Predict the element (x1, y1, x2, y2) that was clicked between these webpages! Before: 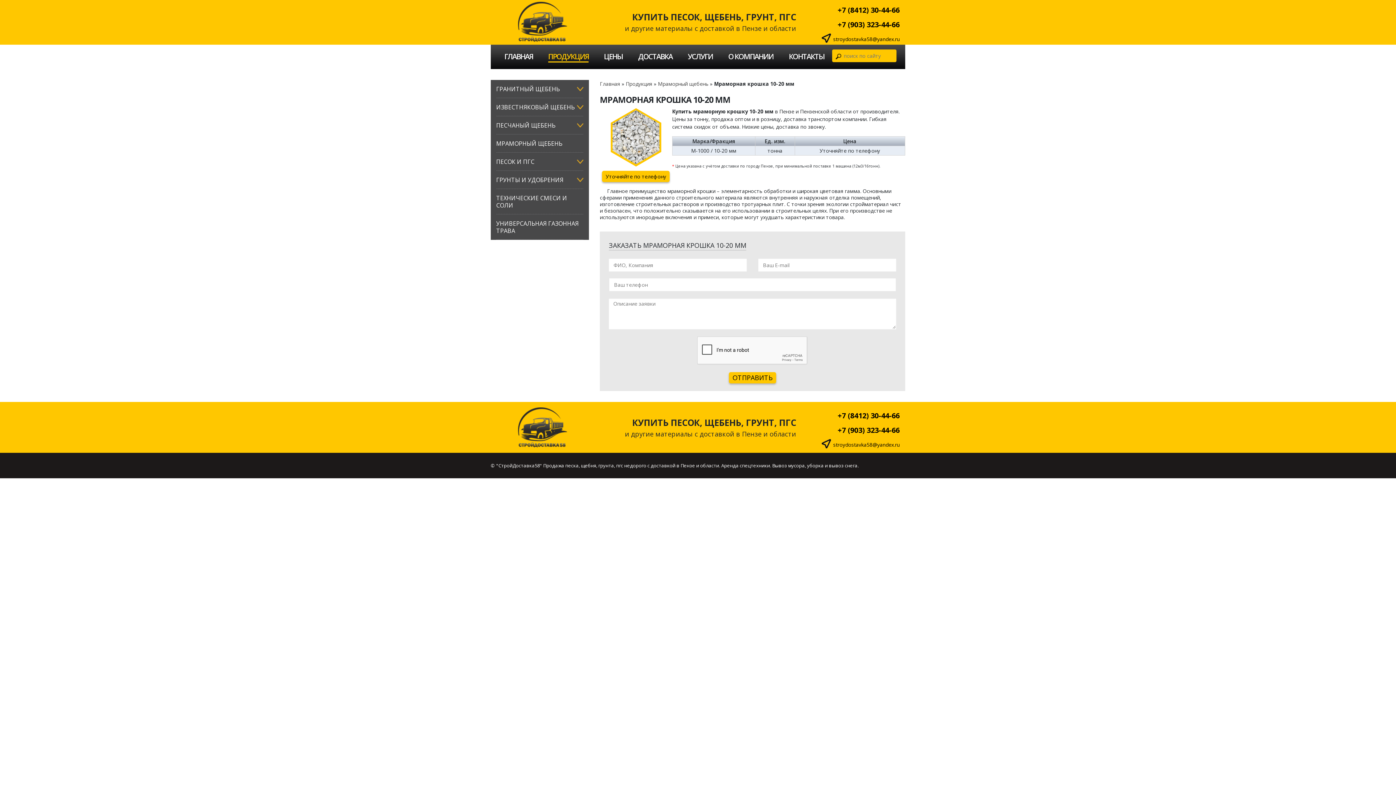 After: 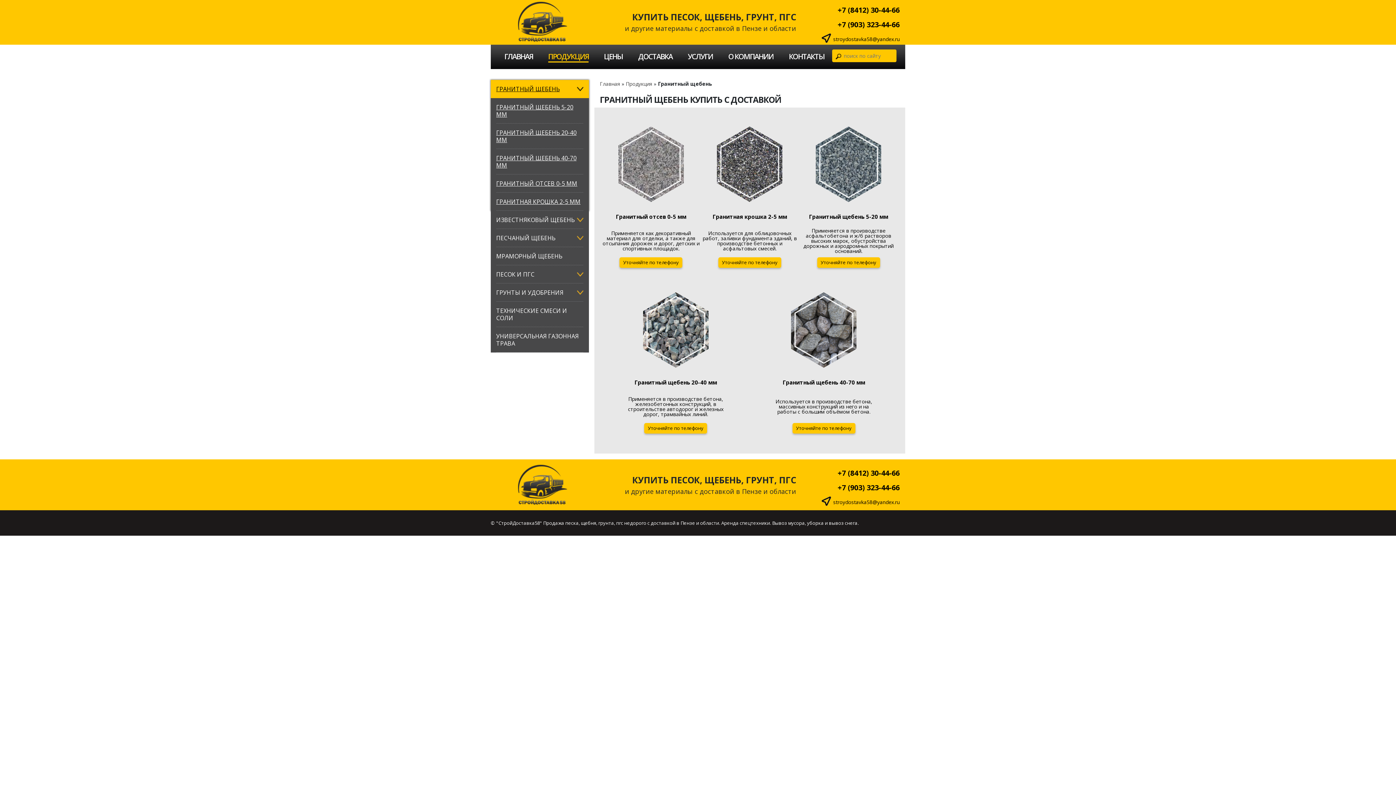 Action: bbox: (496, 80, 583, 98) label: ГРАНИТНЫЙ ЩЕБЕНЬ